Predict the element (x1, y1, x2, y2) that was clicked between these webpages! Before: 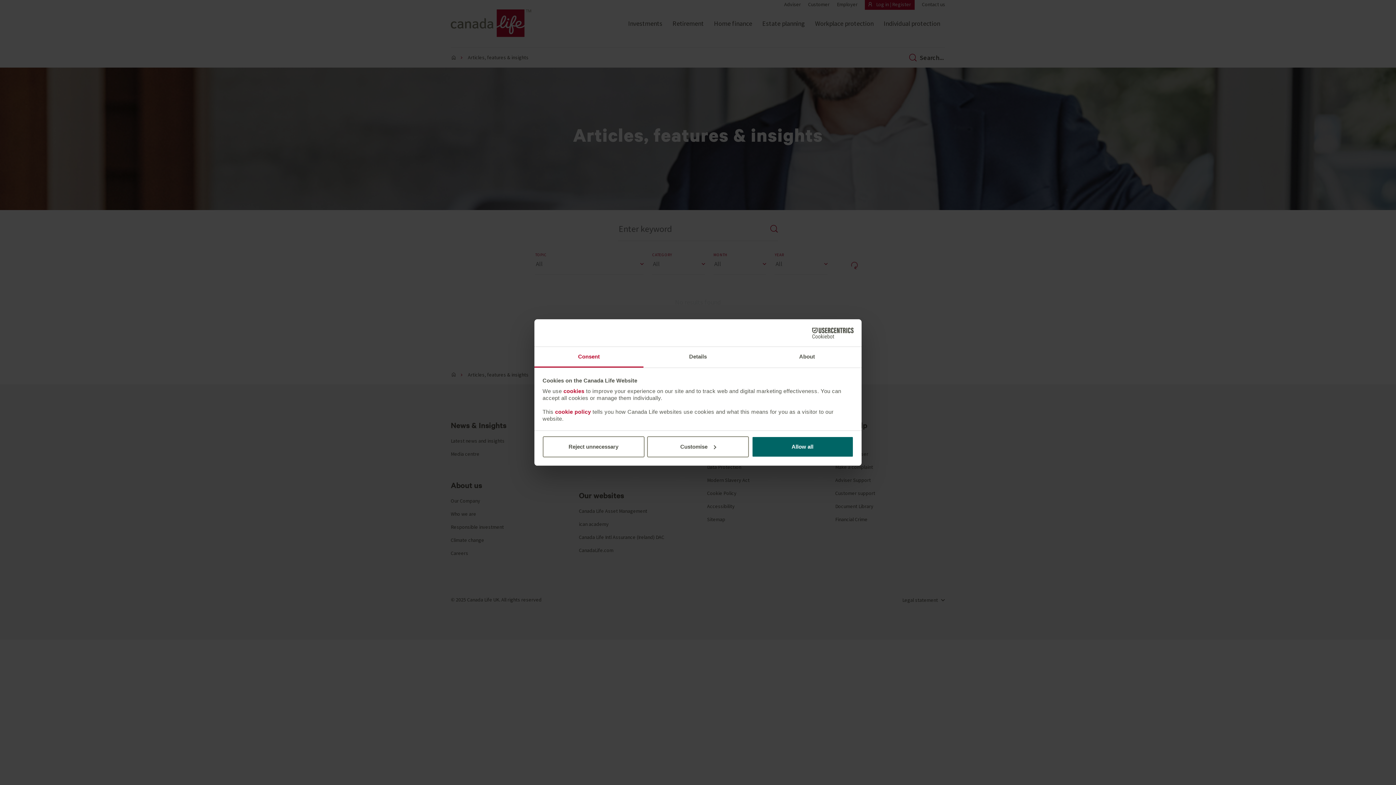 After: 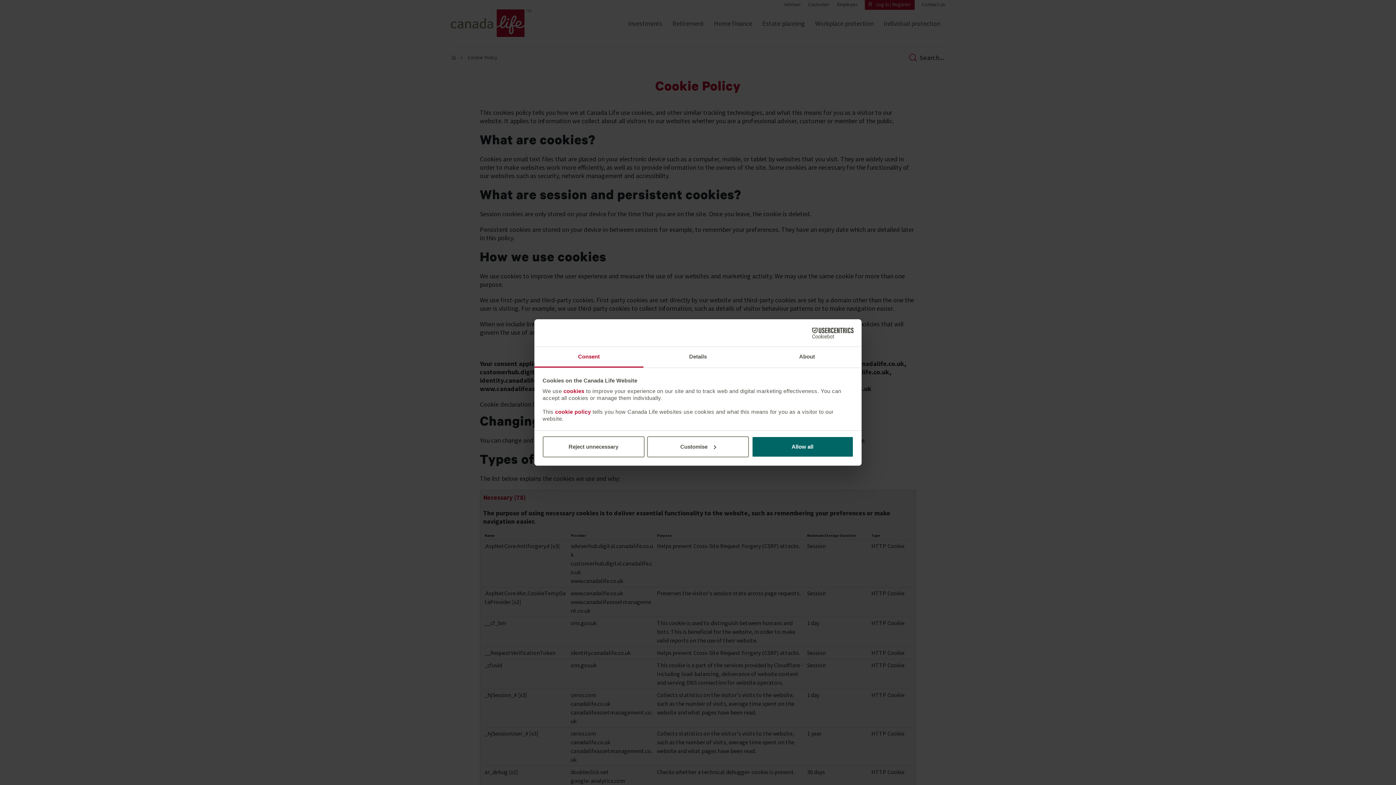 Action: bbox: (563, 388, 584, 394) label: cookies